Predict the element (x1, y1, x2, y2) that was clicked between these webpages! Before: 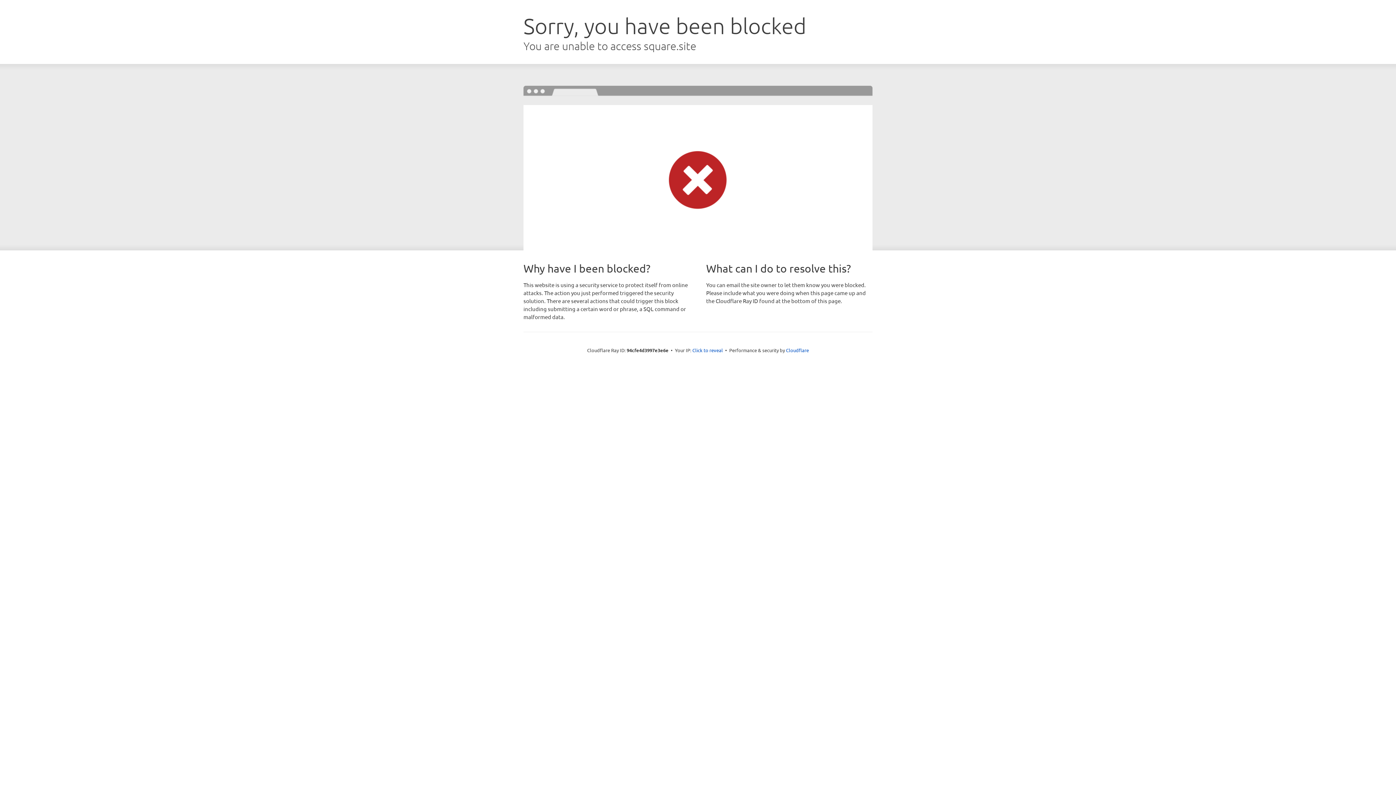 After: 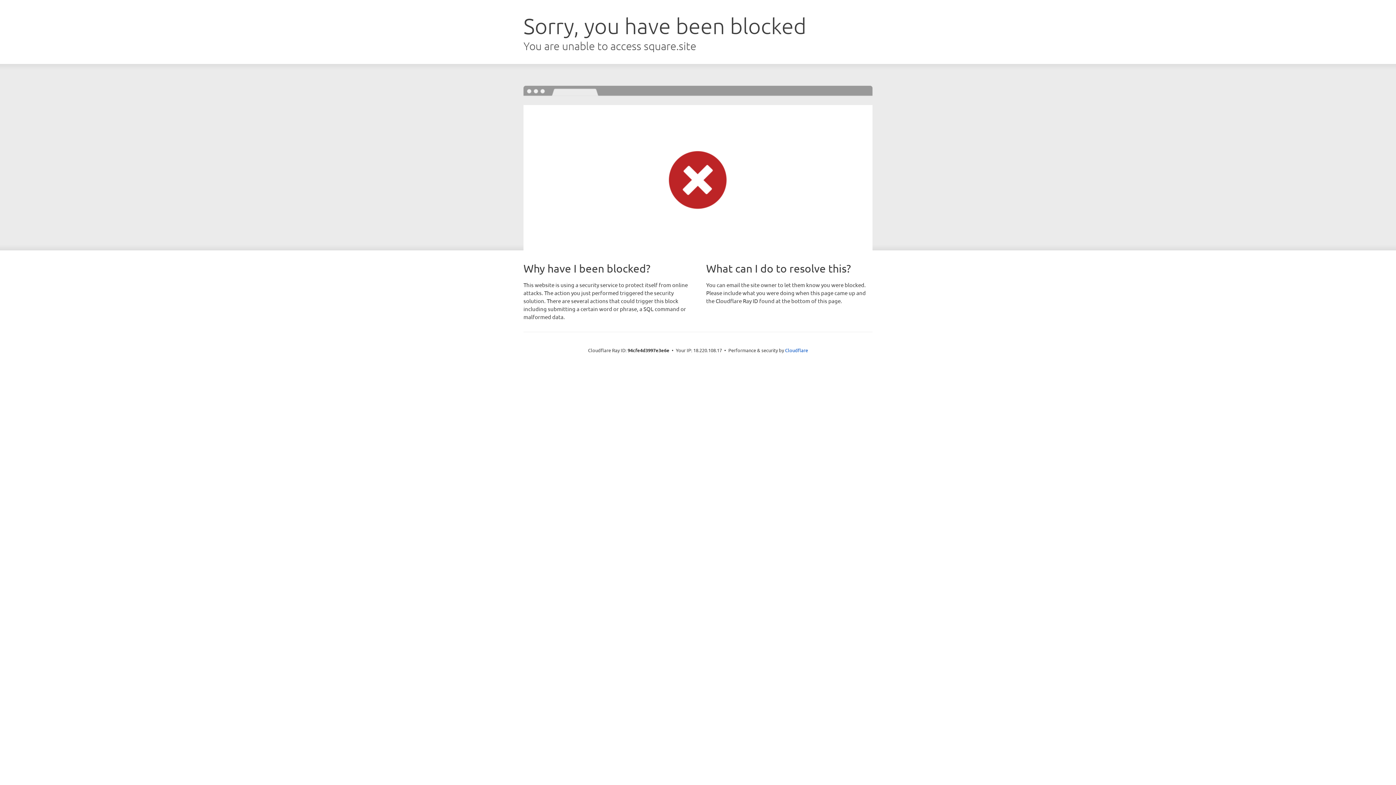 Action: label: Click to reveal bbox: (692, 346, 723, 353)